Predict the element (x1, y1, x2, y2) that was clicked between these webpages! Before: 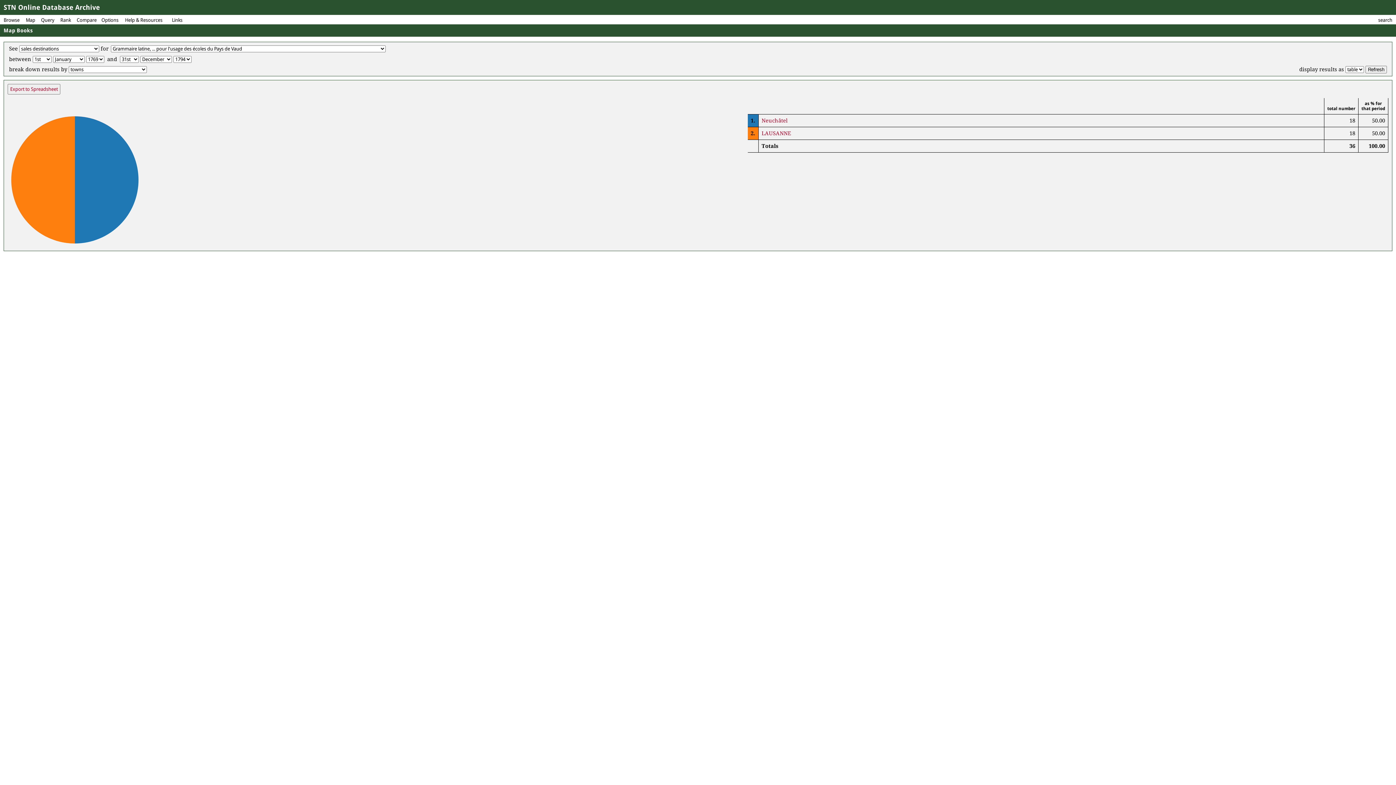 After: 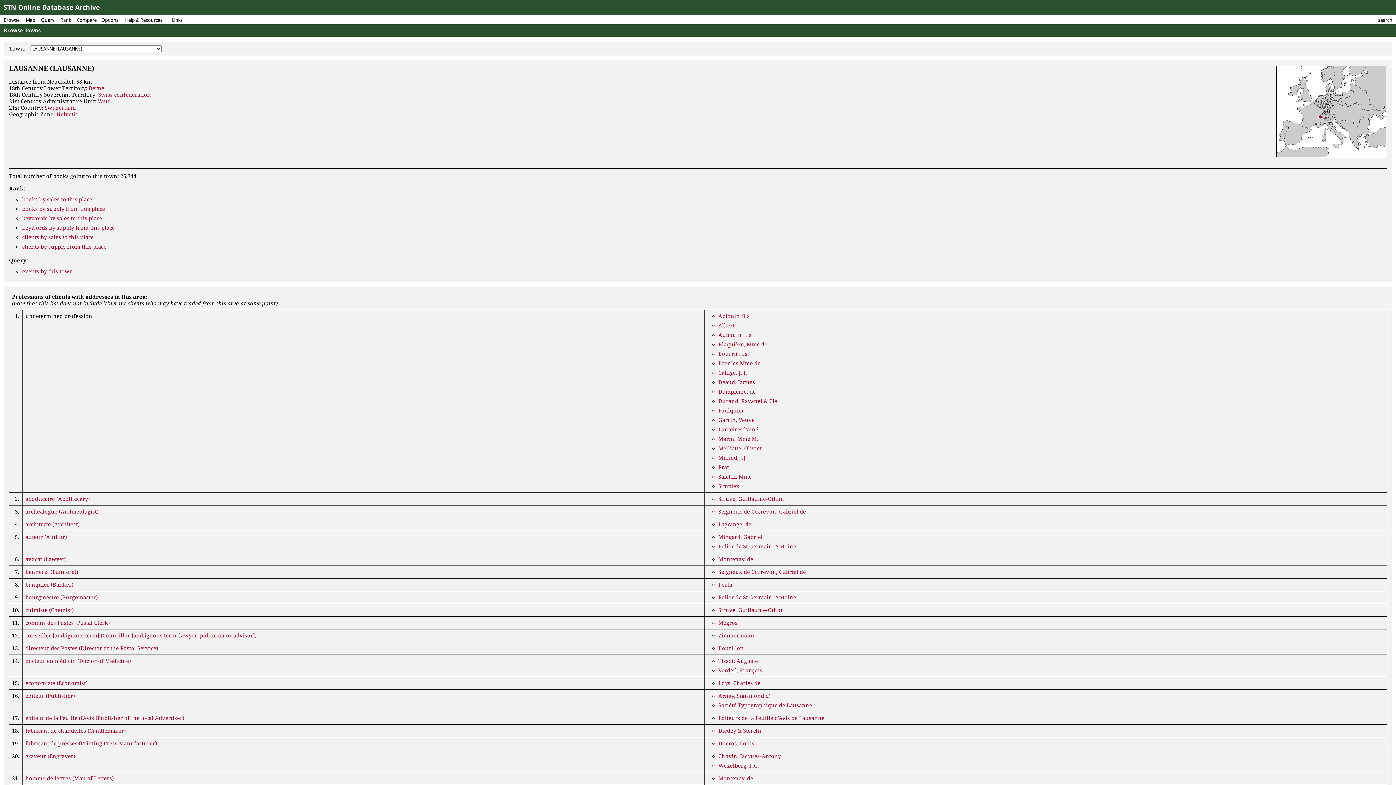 Action: bbox: (761, 130, 791, 136) label: LAUSANNE